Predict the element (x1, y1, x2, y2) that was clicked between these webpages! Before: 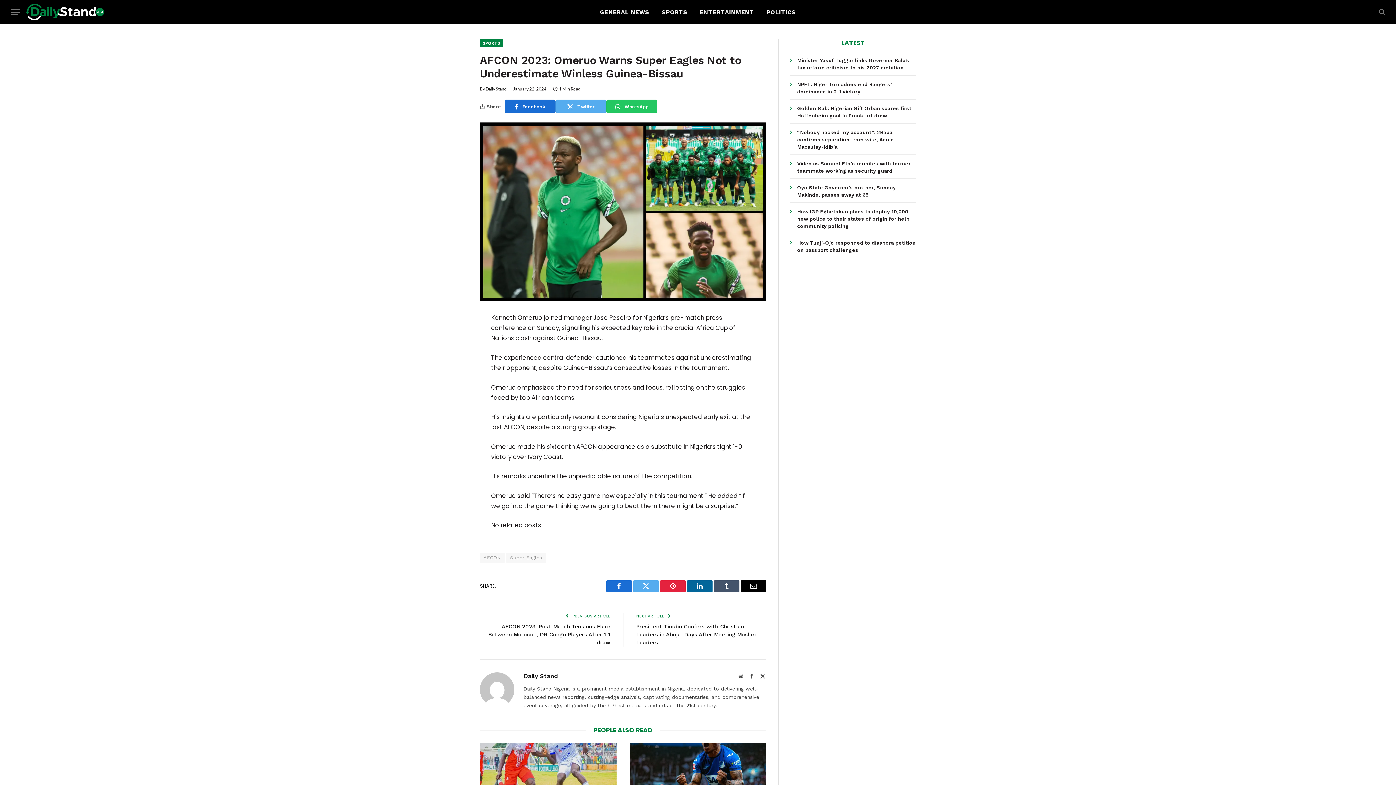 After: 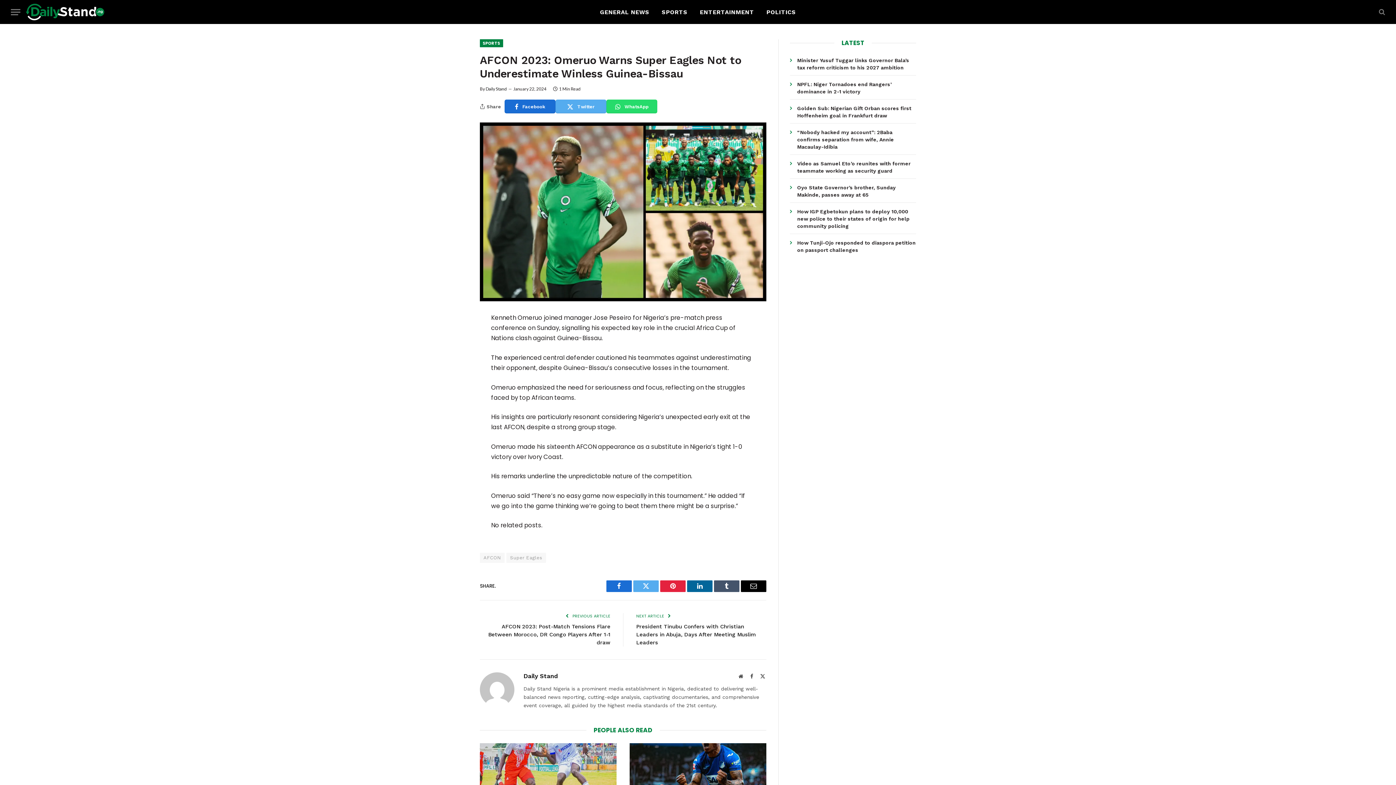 Action: label: WhatsApp bbox: (606, 99, 657, 113)